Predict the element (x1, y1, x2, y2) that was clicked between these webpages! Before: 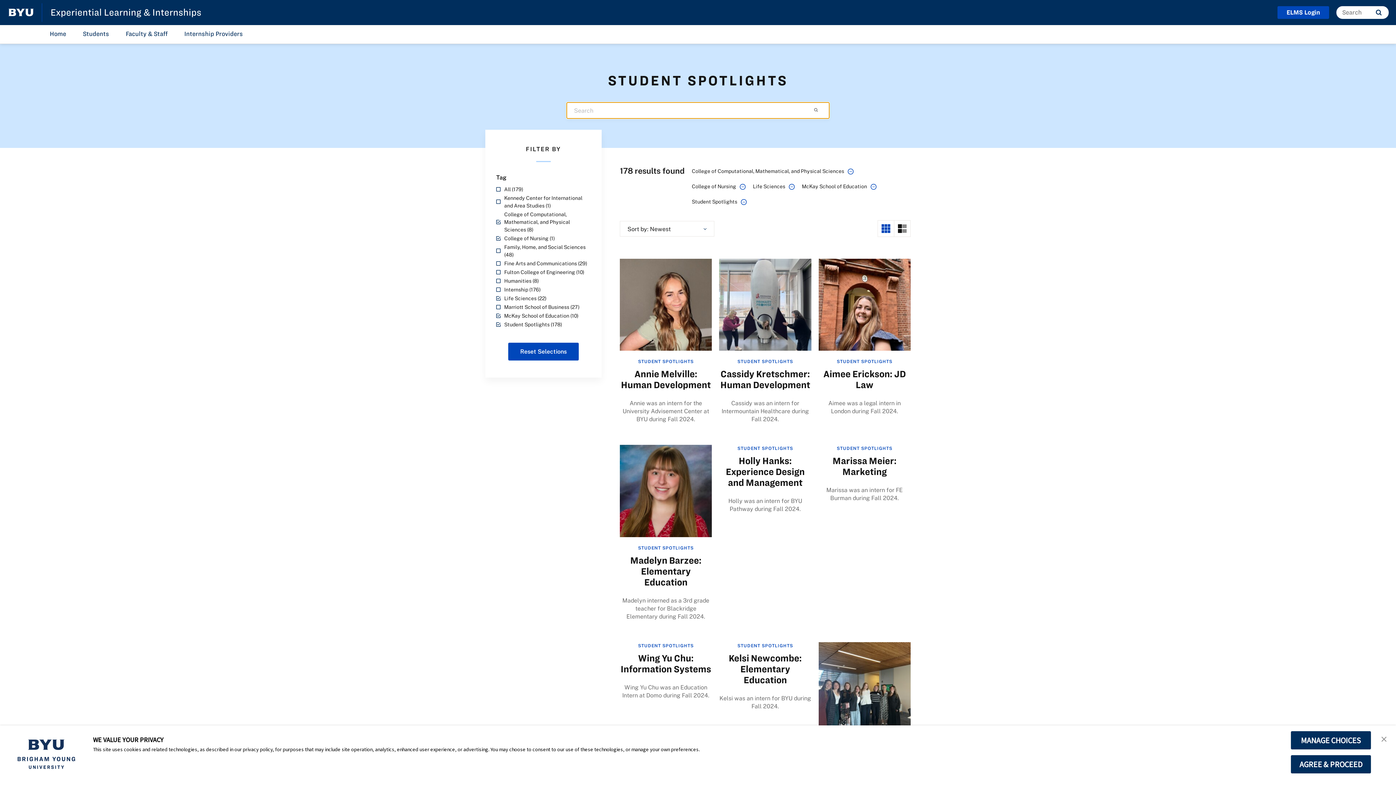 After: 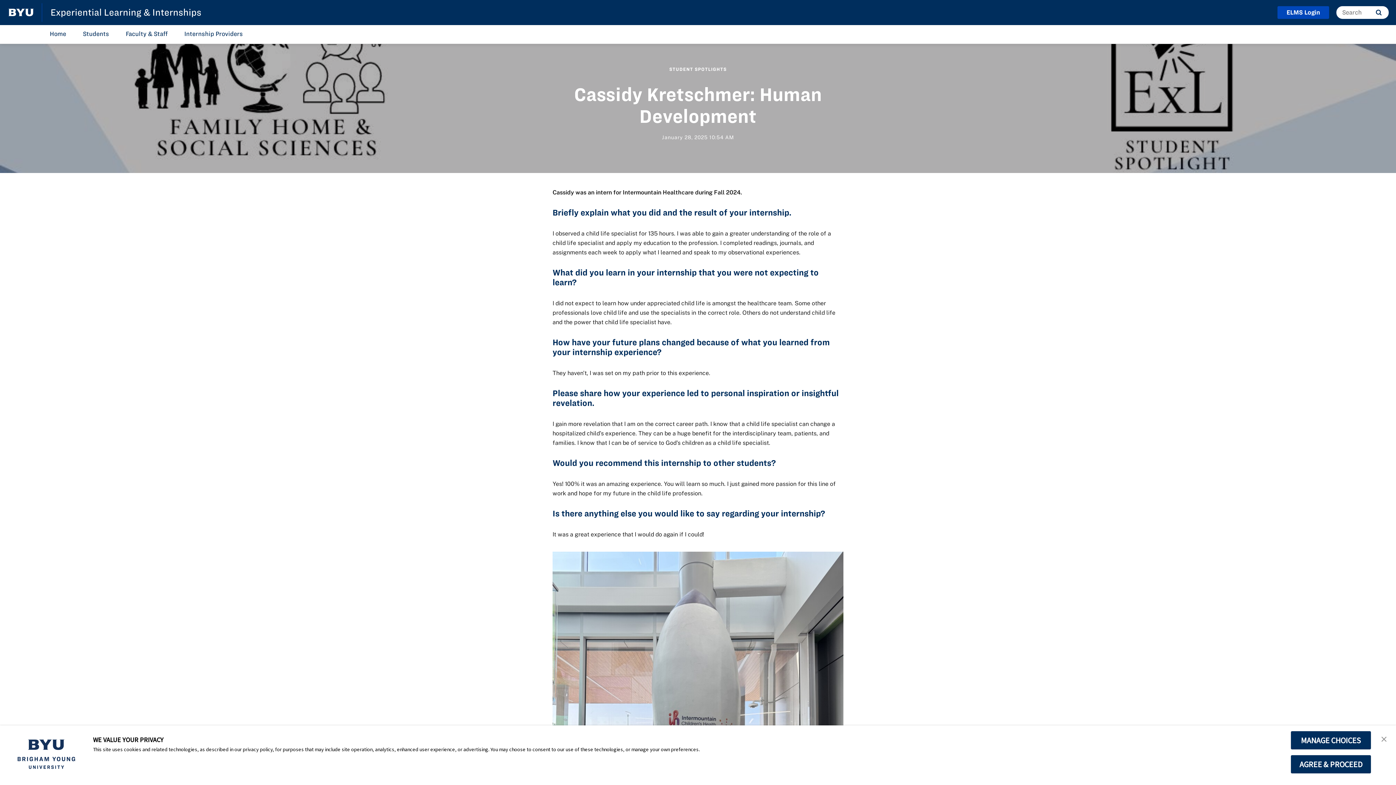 Action: bbox: (719, 302, 811, 306) label: Cassidy Kretschmer: Human Development